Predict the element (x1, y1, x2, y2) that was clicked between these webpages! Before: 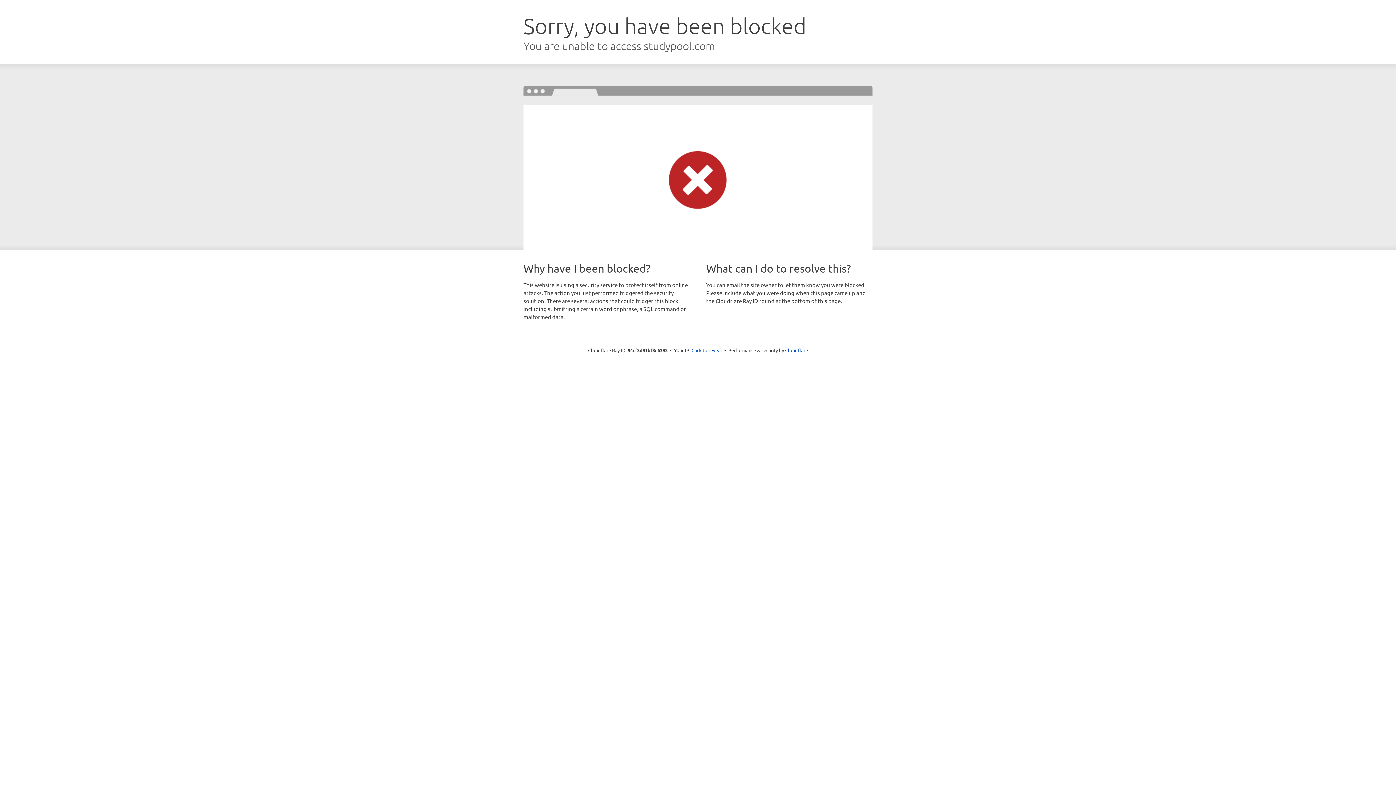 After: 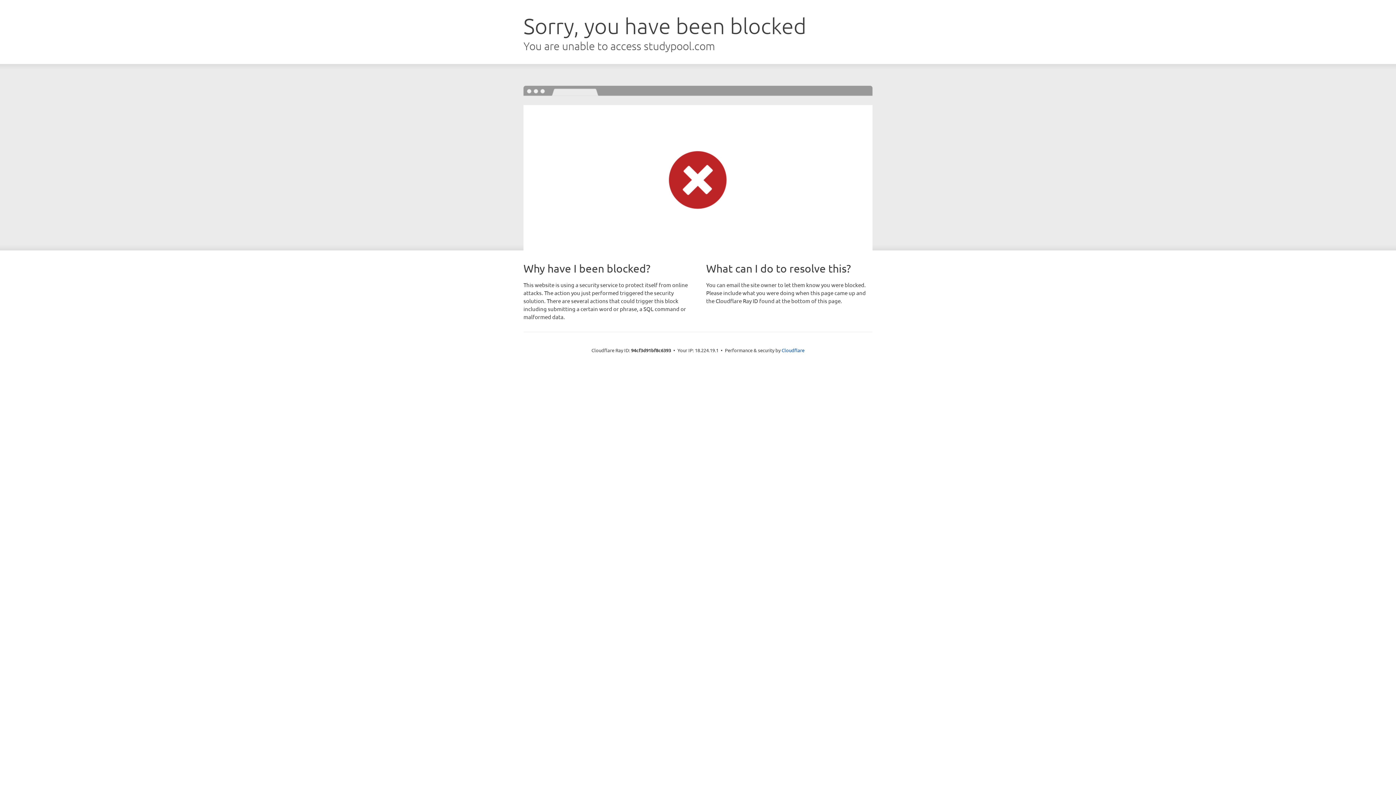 Action: label: Click to reveal bbox: (691, 346, 722, 353)